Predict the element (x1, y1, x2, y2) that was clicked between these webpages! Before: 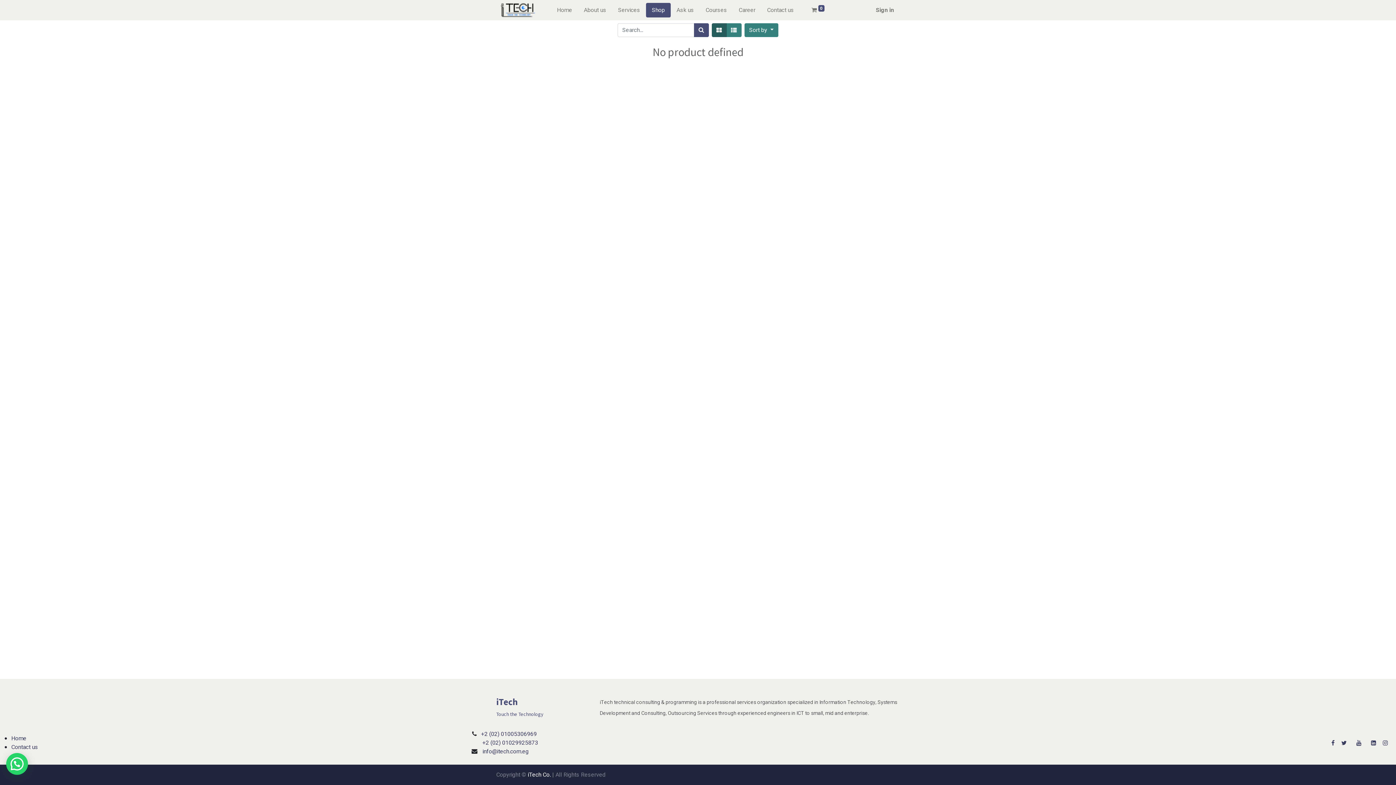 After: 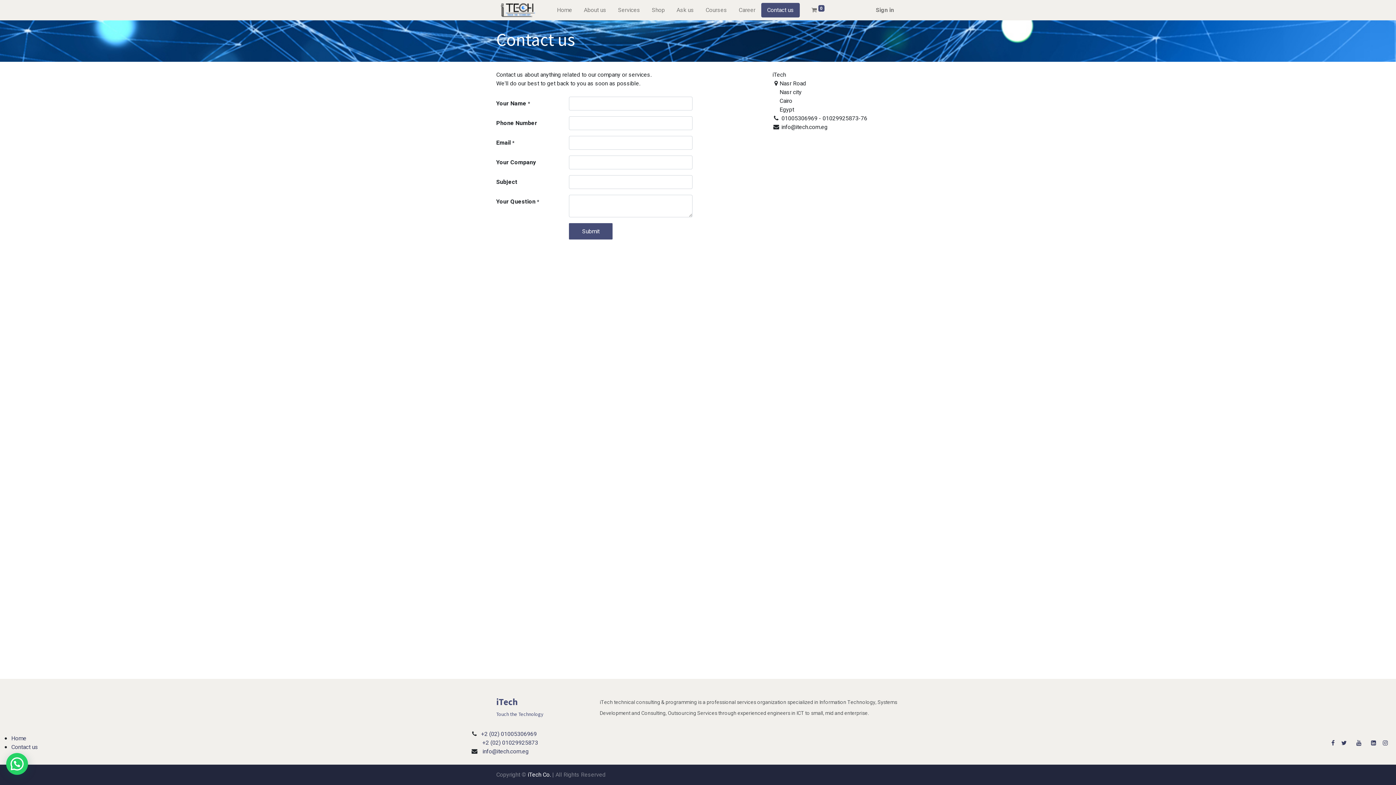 Action: bbox: (11, 743, 38, 752) label: Contact us